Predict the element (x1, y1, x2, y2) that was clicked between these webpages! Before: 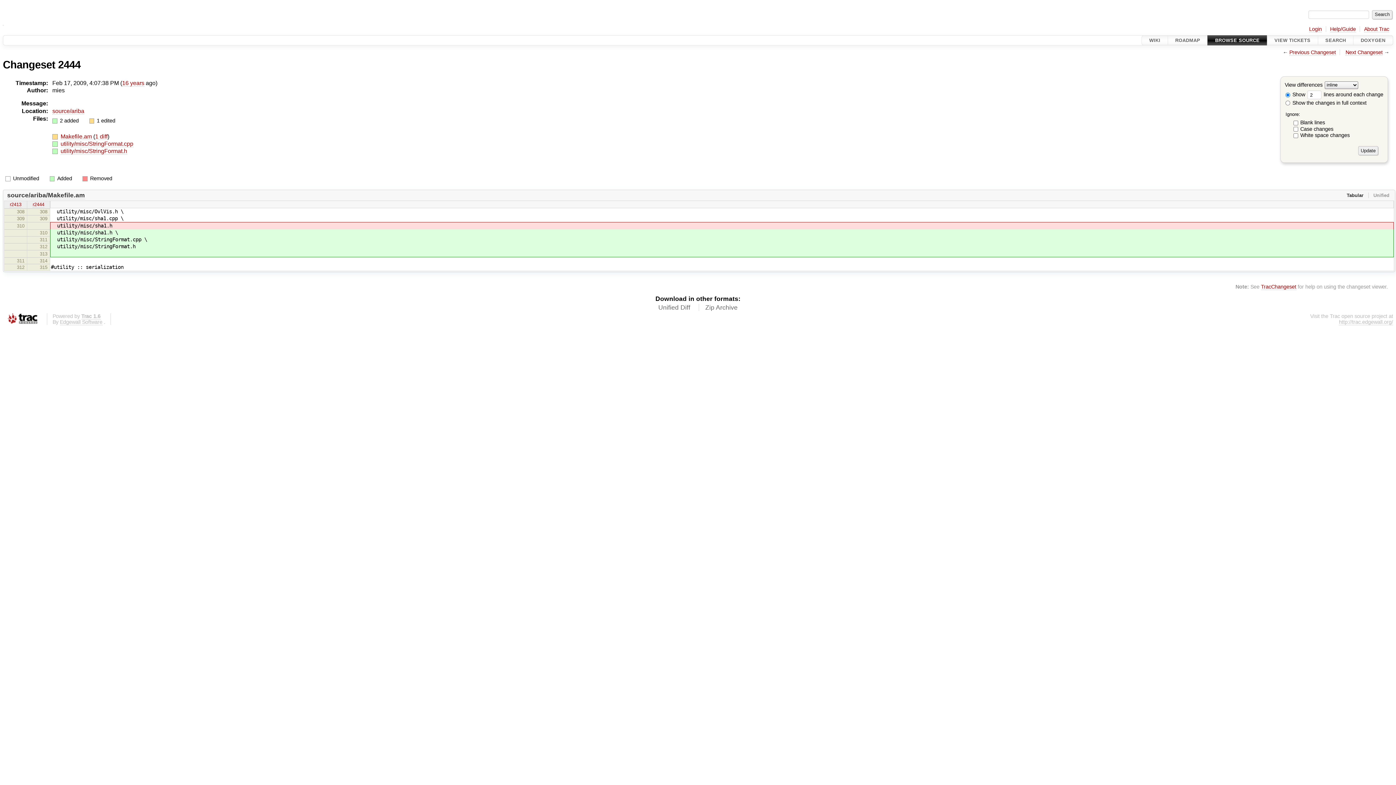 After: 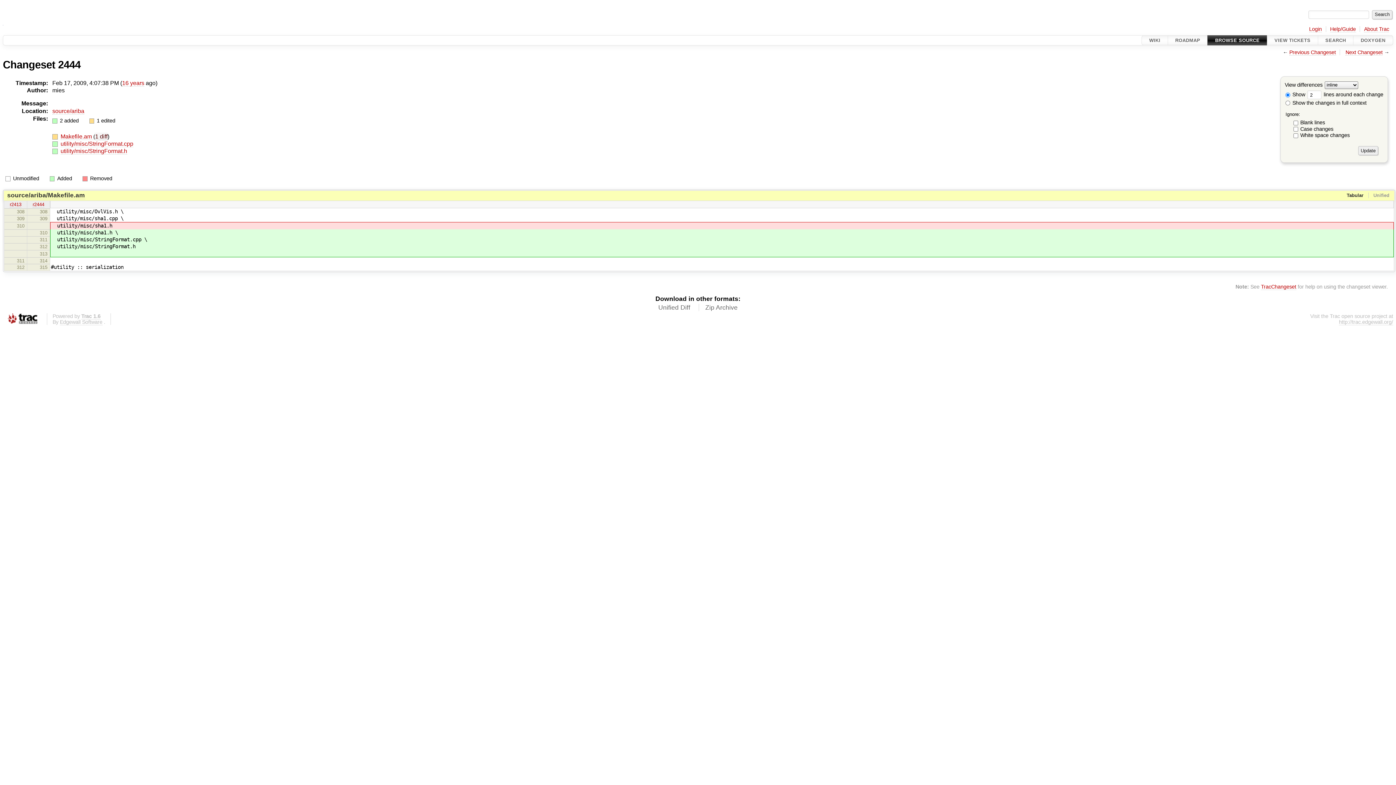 Action: label: 1 diff bbox: (95, 133, 107, 139)